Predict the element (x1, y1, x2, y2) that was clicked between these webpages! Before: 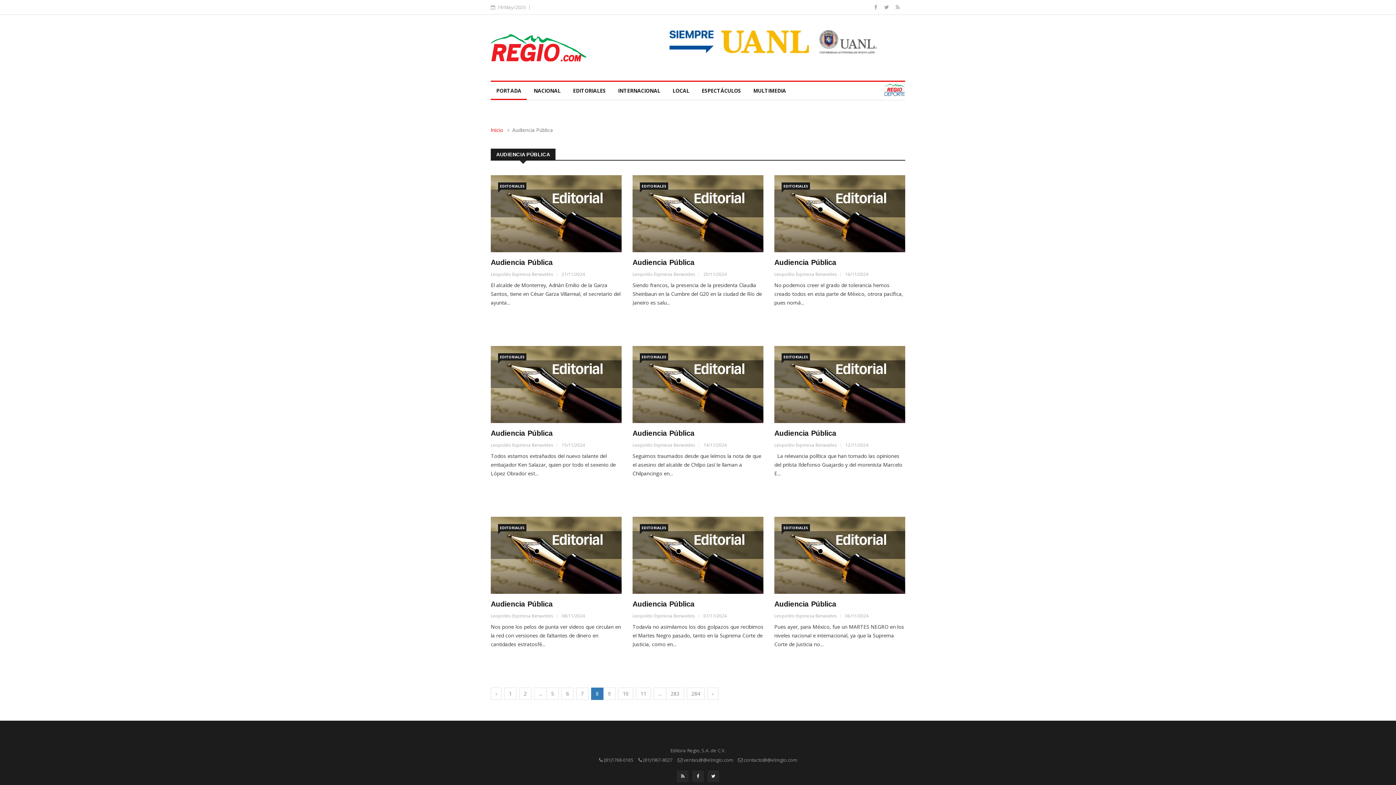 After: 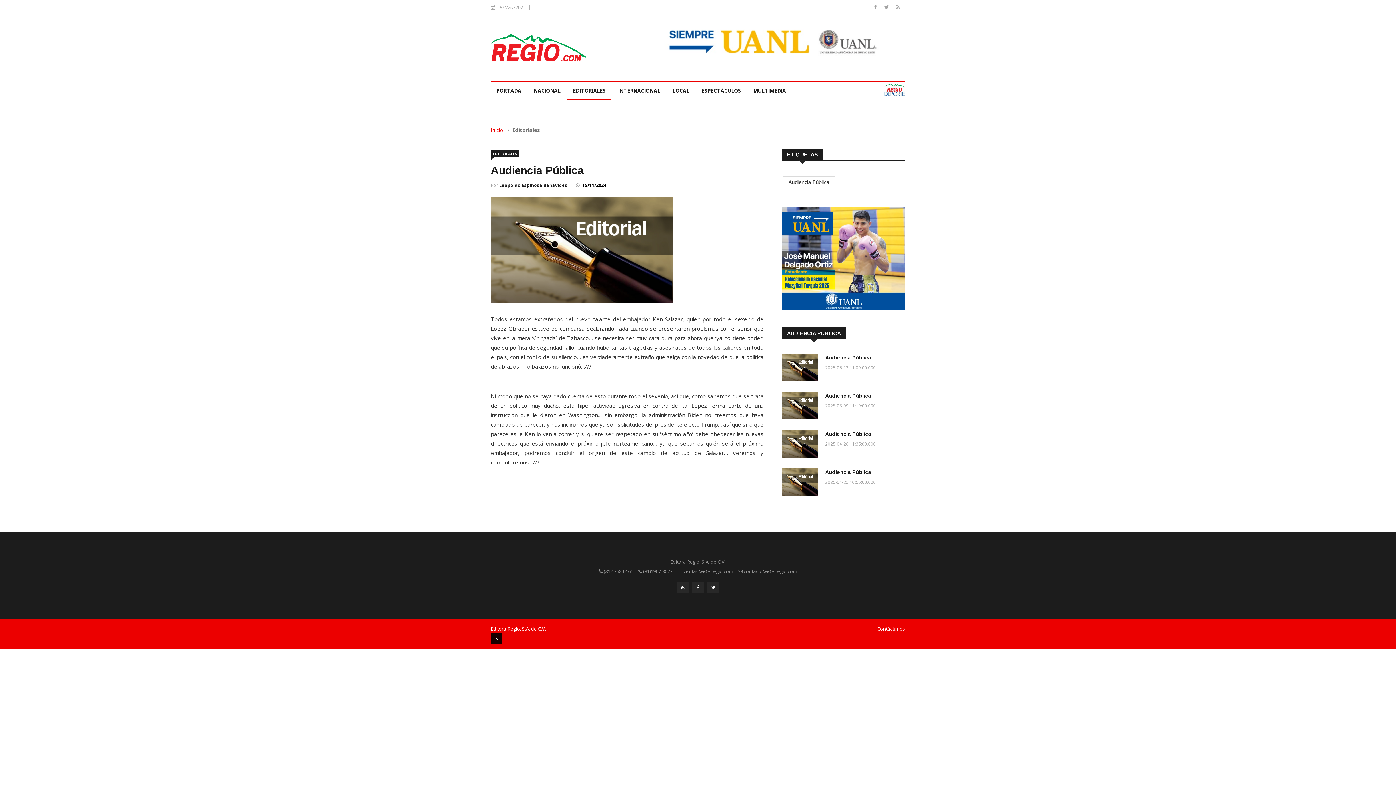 Action: label: Audiencia Pública bbox: (490, 429, 553, 437)